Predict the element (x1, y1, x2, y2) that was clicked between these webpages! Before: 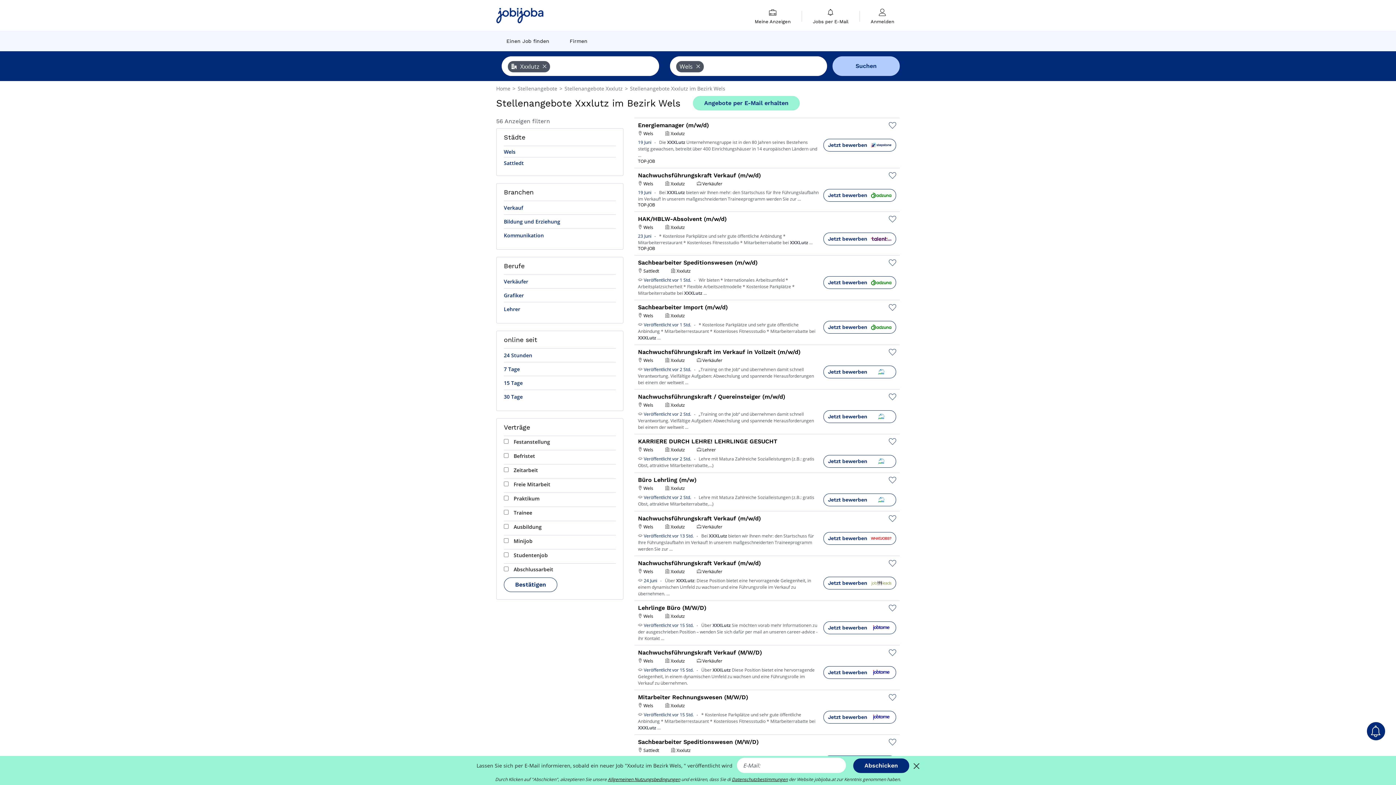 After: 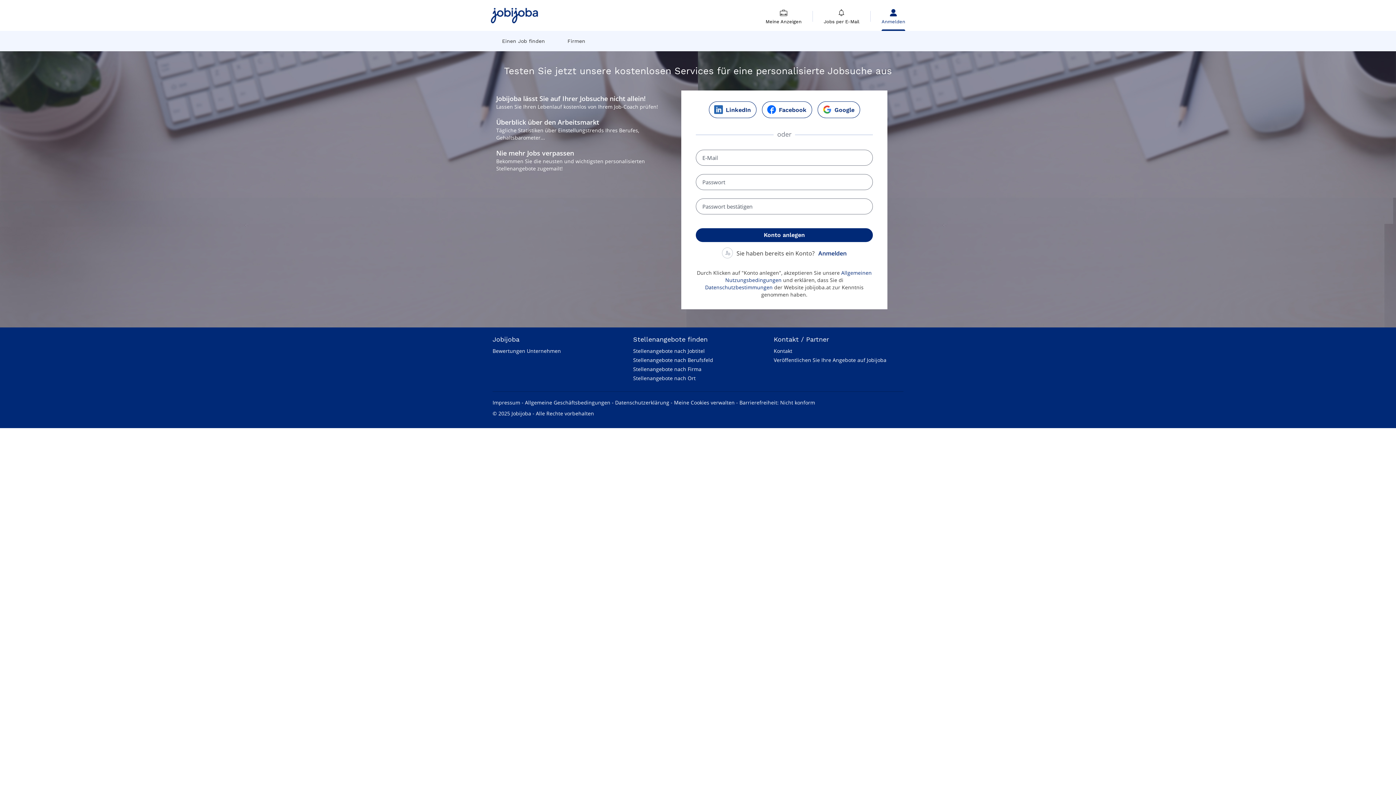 Action: label: Anmelden bbox: (870, 2, 894, 30)